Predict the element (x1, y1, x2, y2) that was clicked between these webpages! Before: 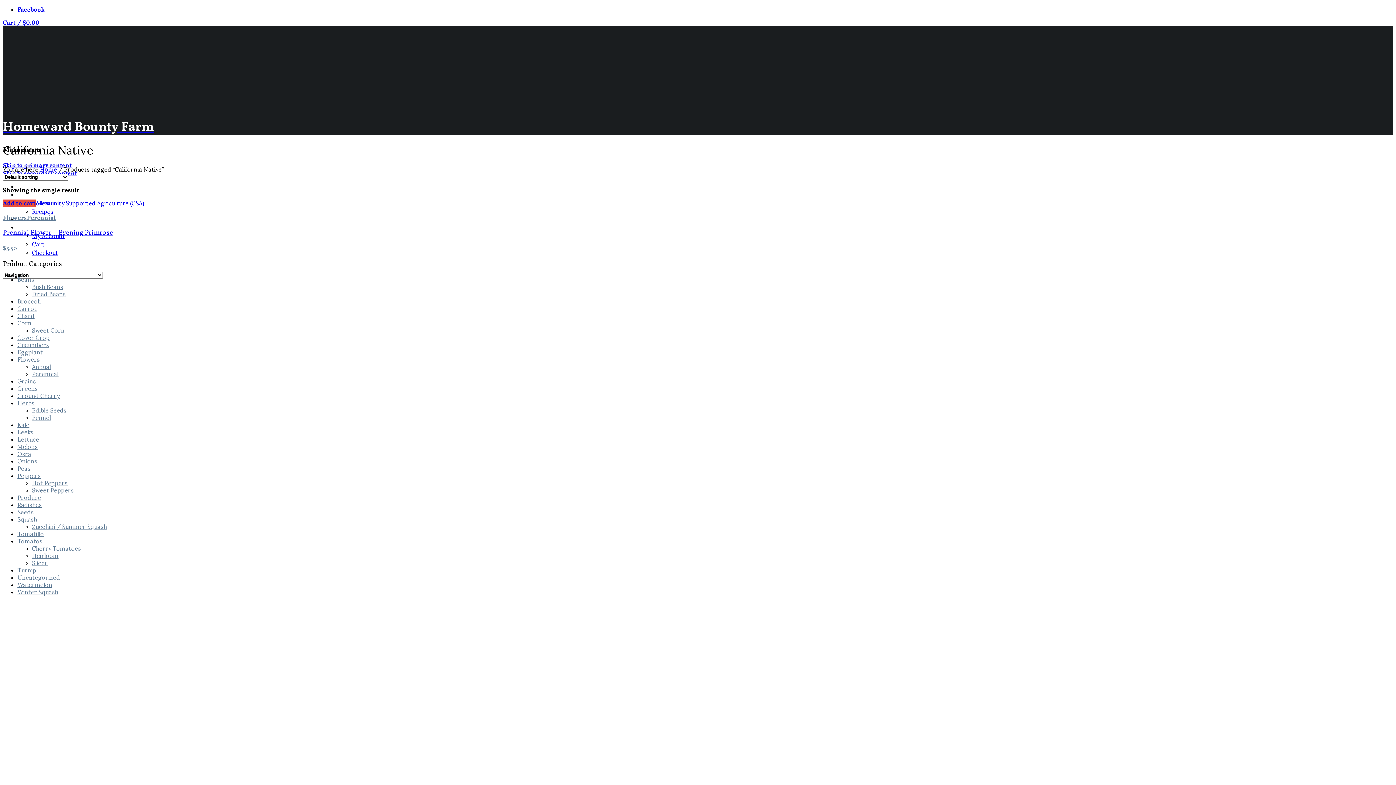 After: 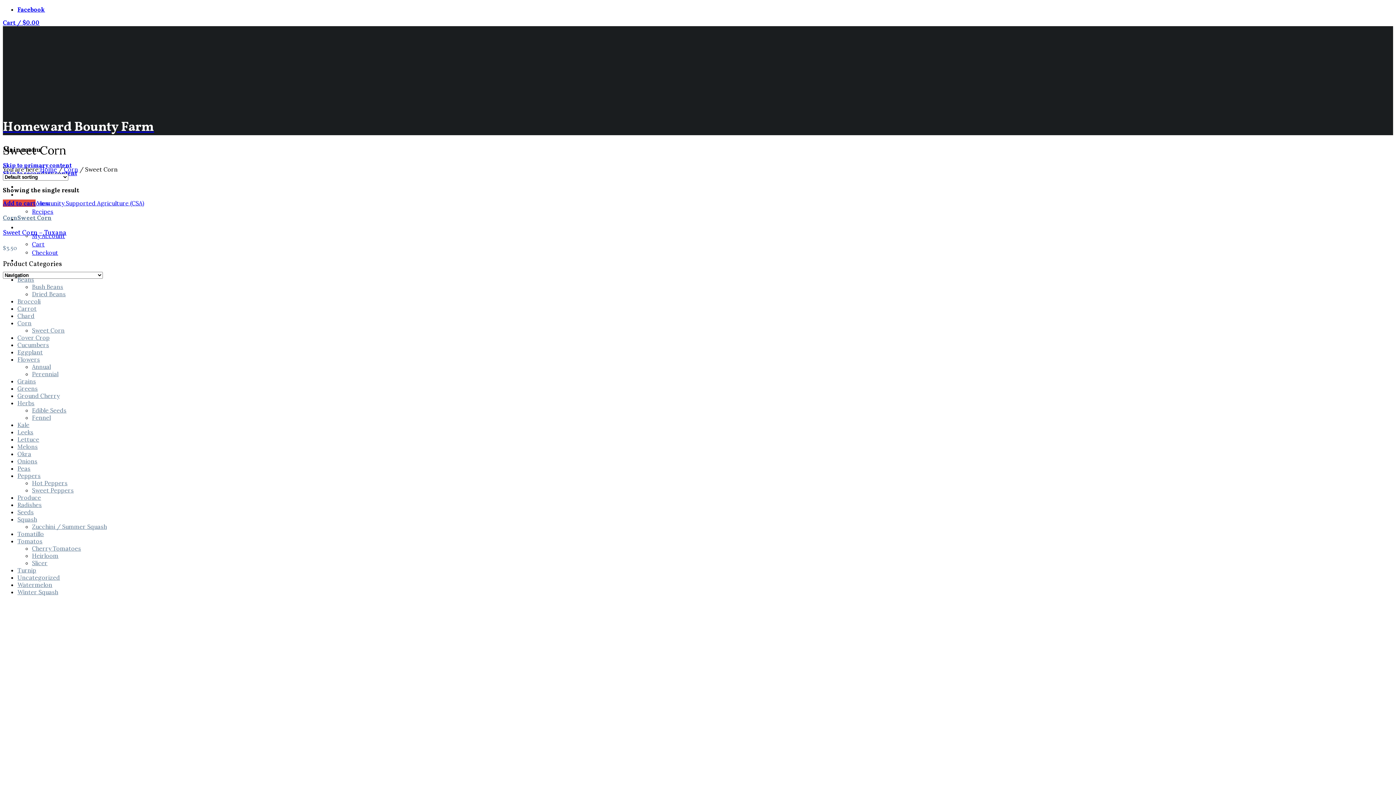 Action: label: Sweet Corn bbox: (32, 326, 64, 334)